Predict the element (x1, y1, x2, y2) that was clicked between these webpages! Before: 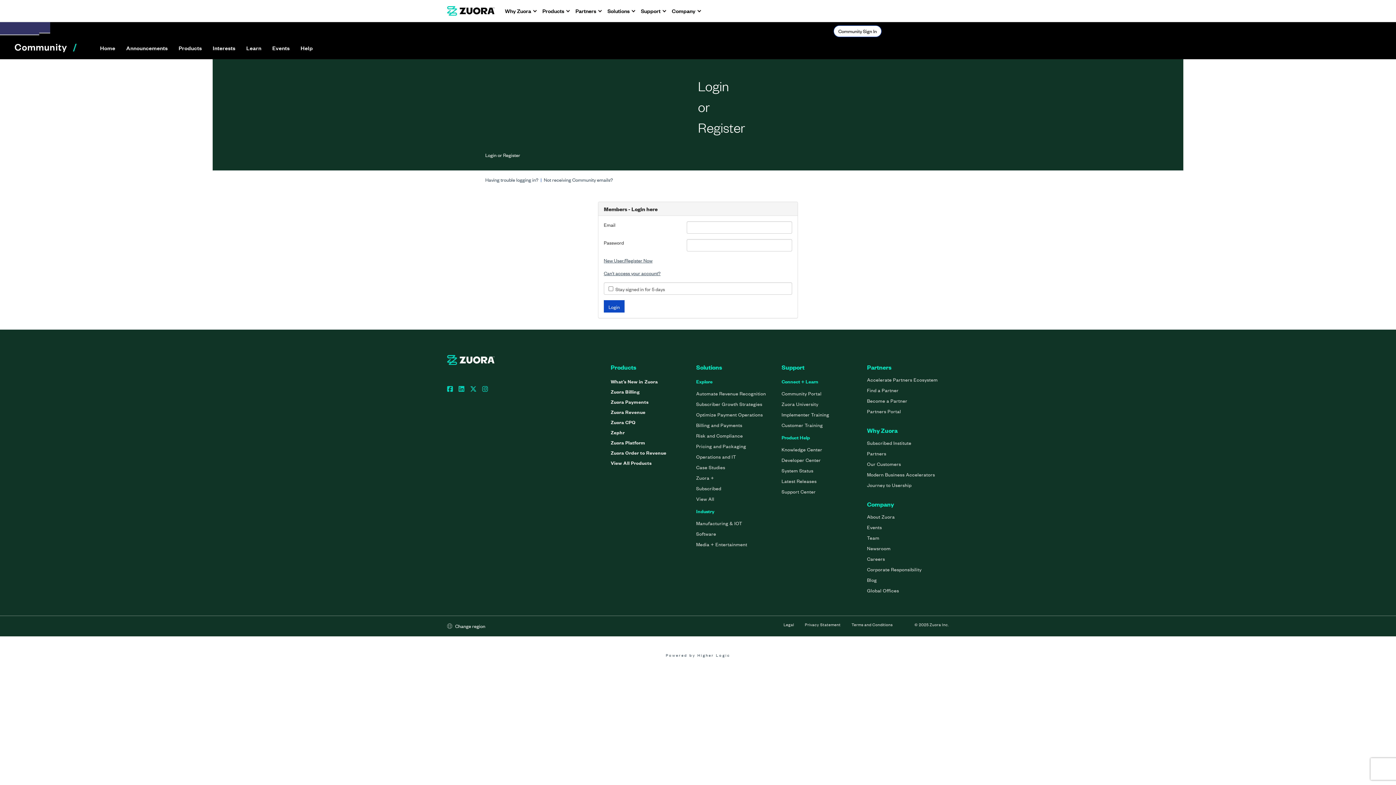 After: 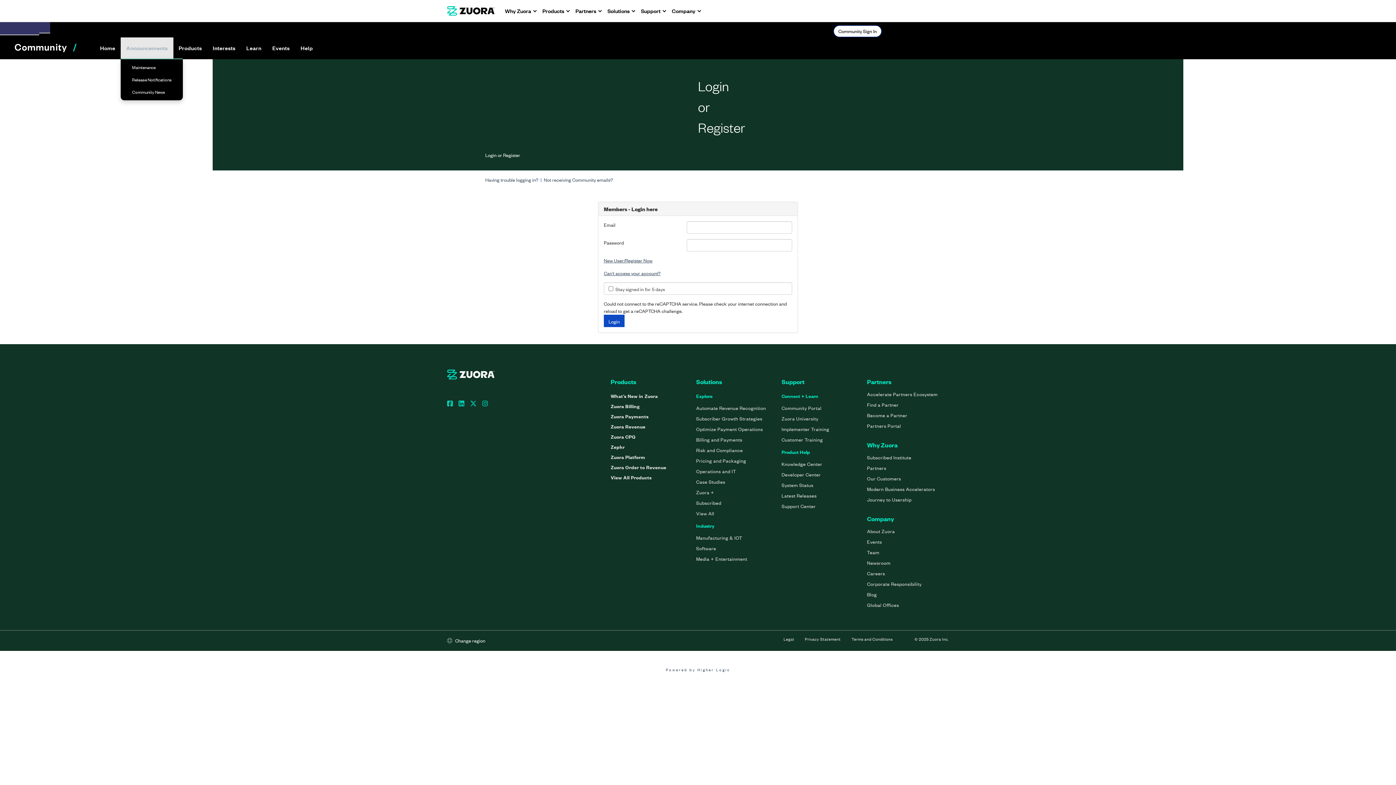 Action: bbox: (120, 37, 173, 58) label: Announcements